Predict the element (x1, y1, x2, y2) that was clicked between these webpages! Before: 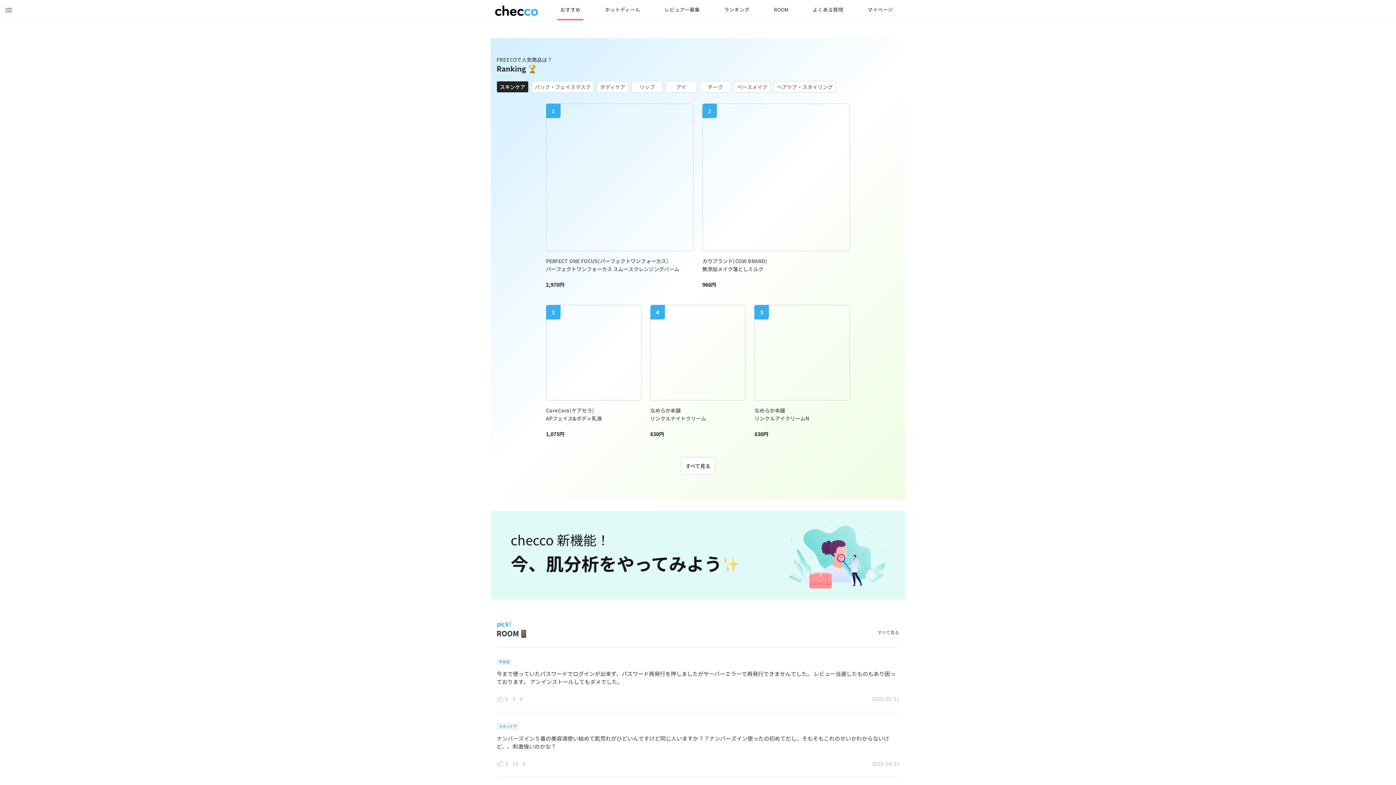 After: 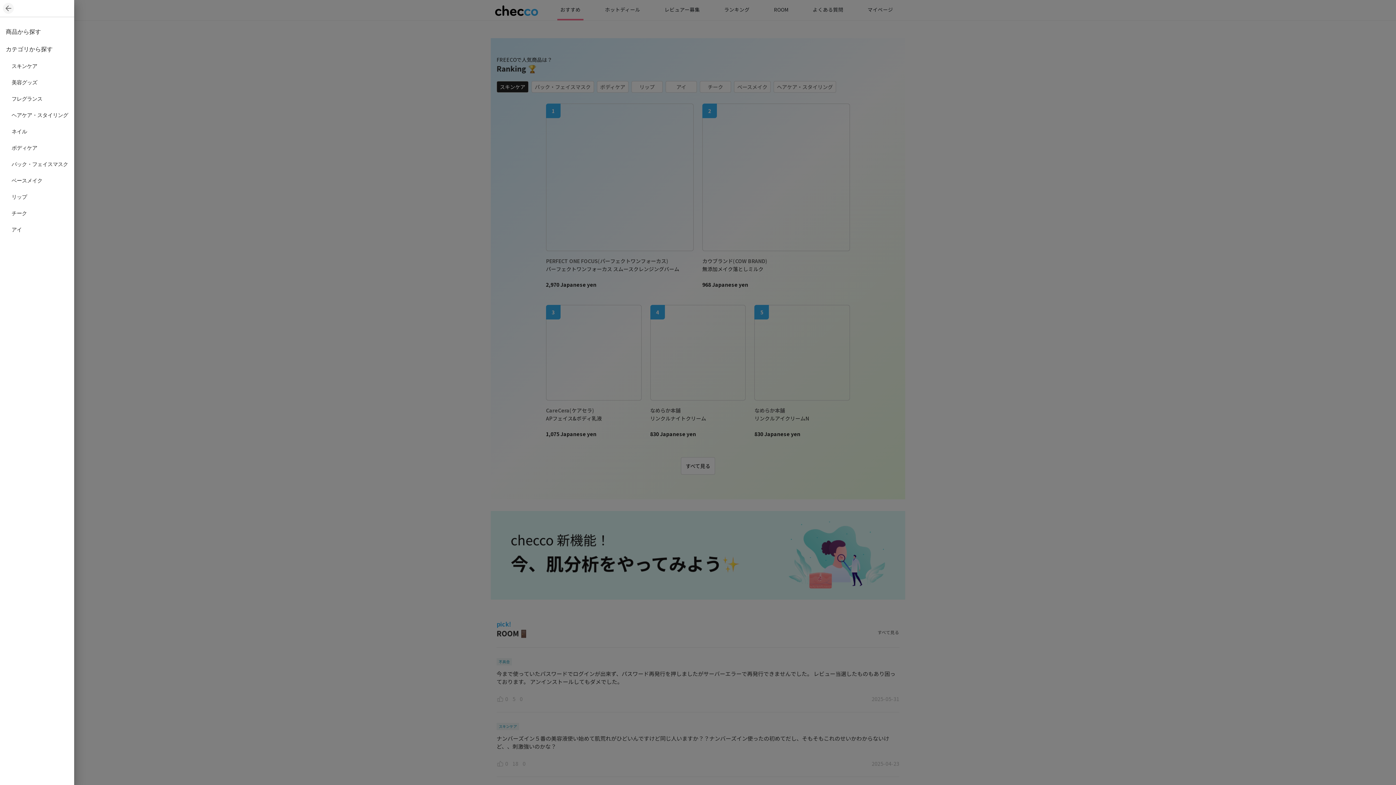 Action: bbox: (0, 1, 17, 18)